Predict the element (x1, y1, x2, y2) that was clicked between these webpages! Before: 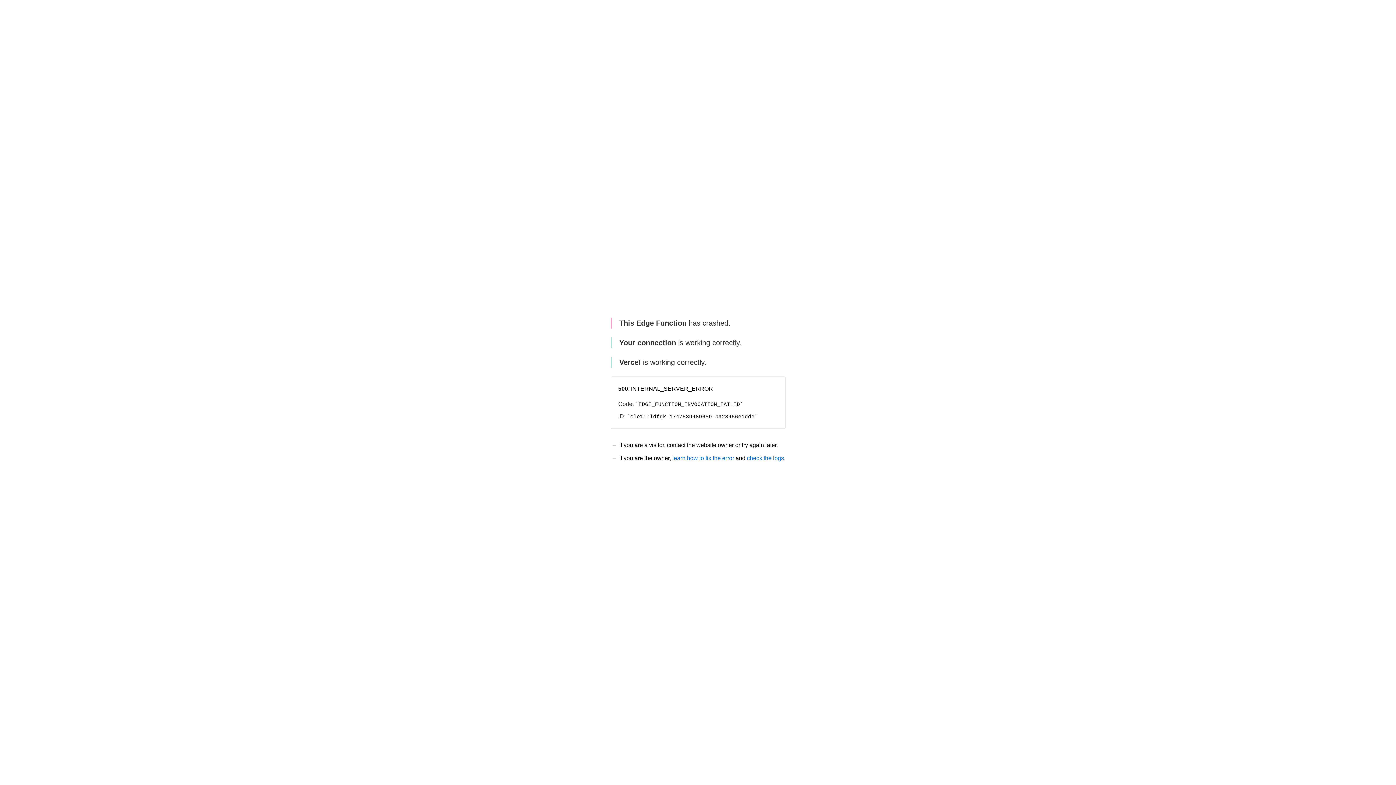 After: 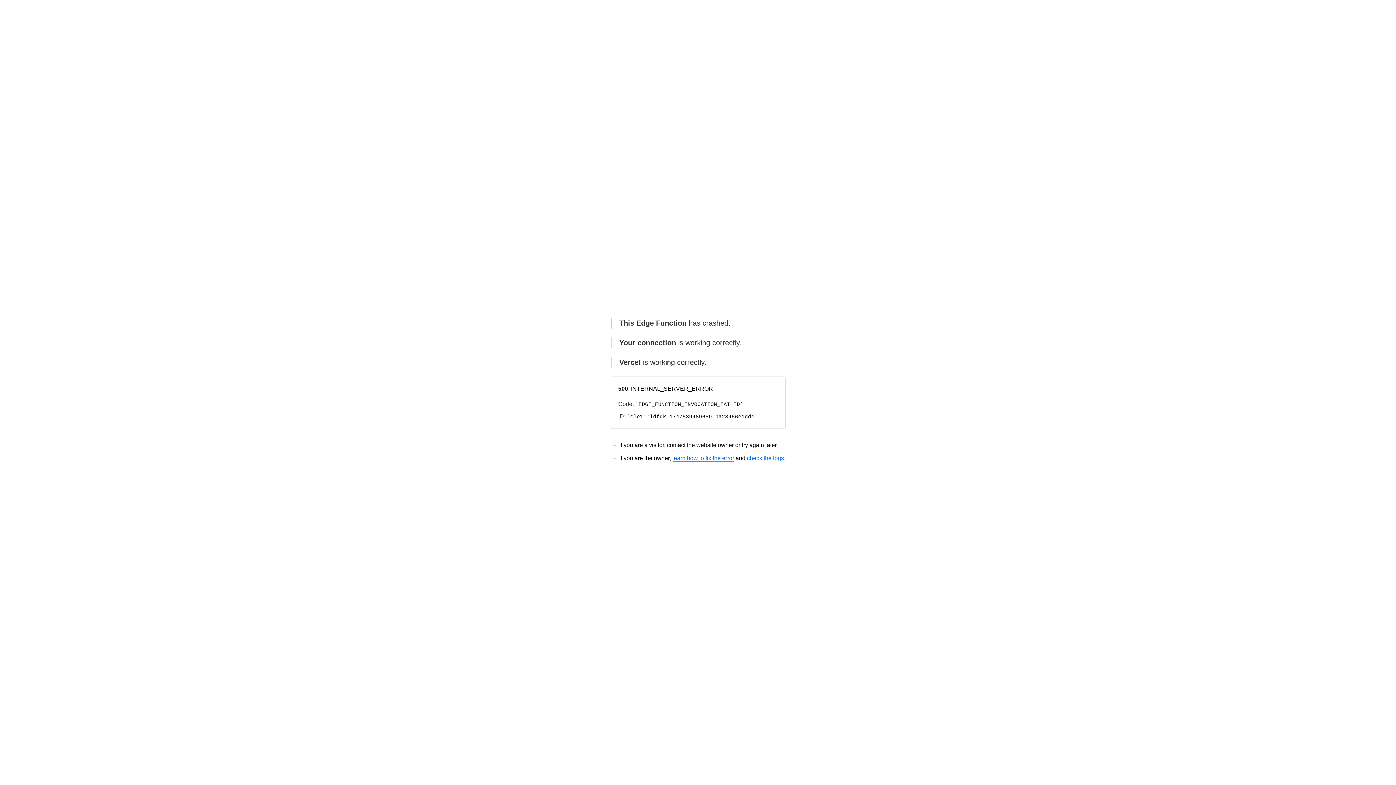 Action: bbox: (672, 455, 734, 461) label: learn how to fix the error